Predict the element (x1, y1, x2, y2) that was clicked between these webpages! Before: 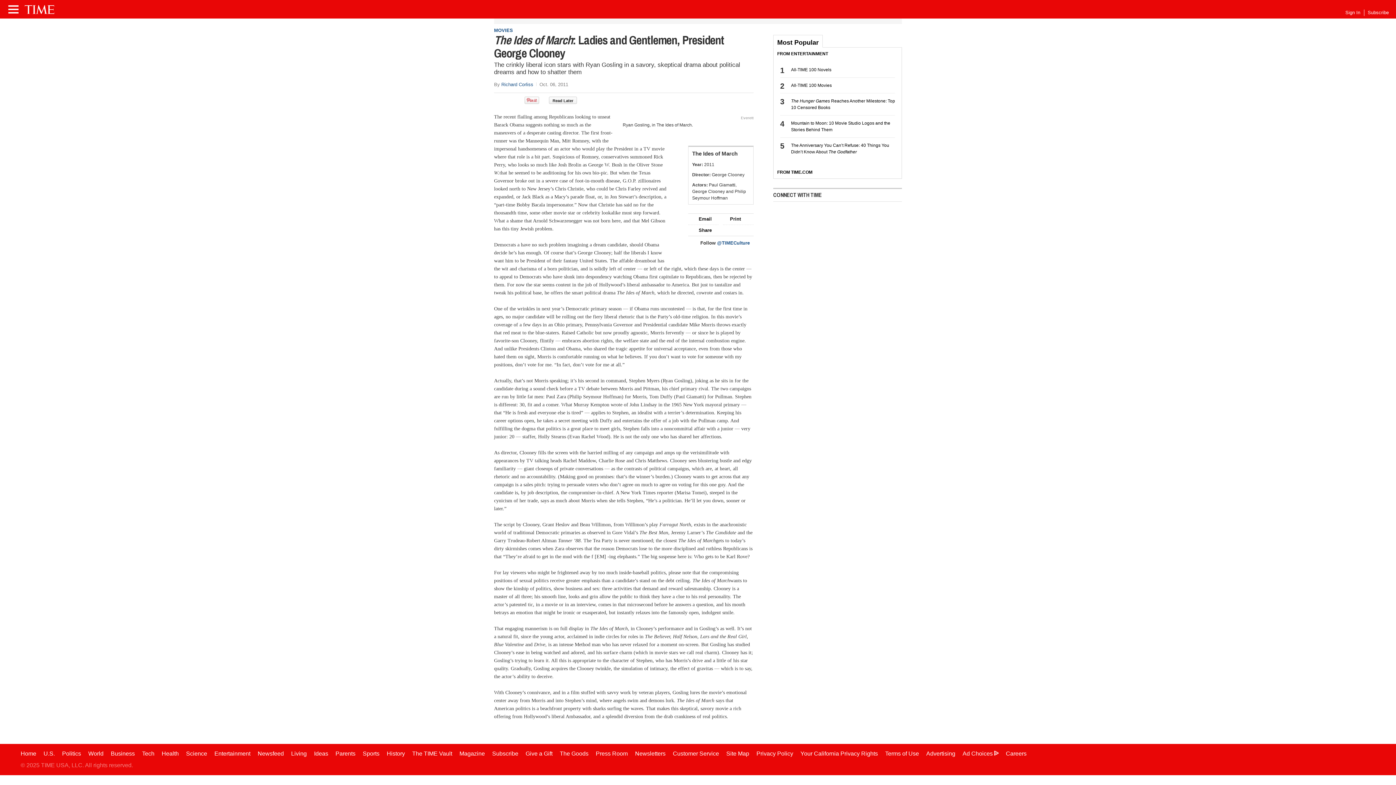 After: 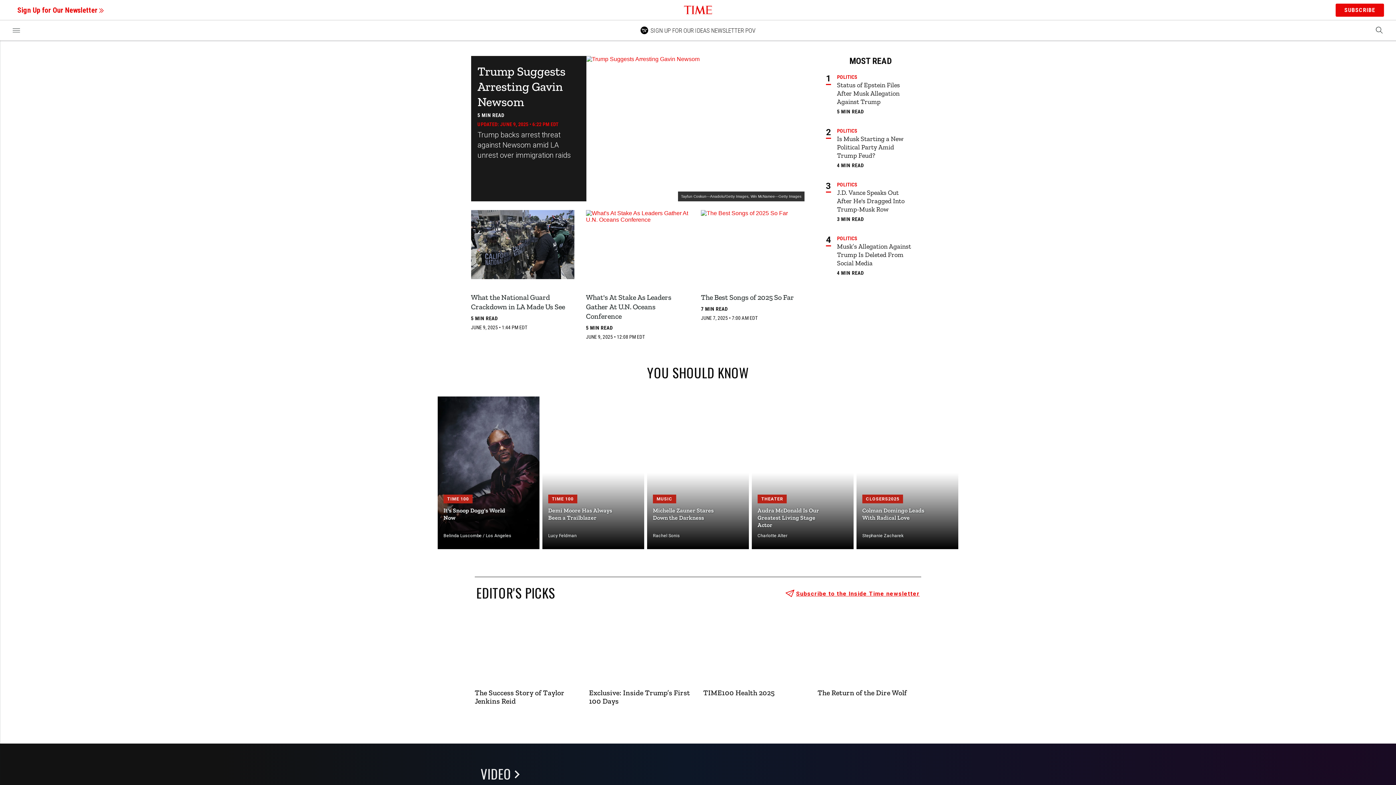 Action: label: Home bbox: (20, 750, 36, 756)